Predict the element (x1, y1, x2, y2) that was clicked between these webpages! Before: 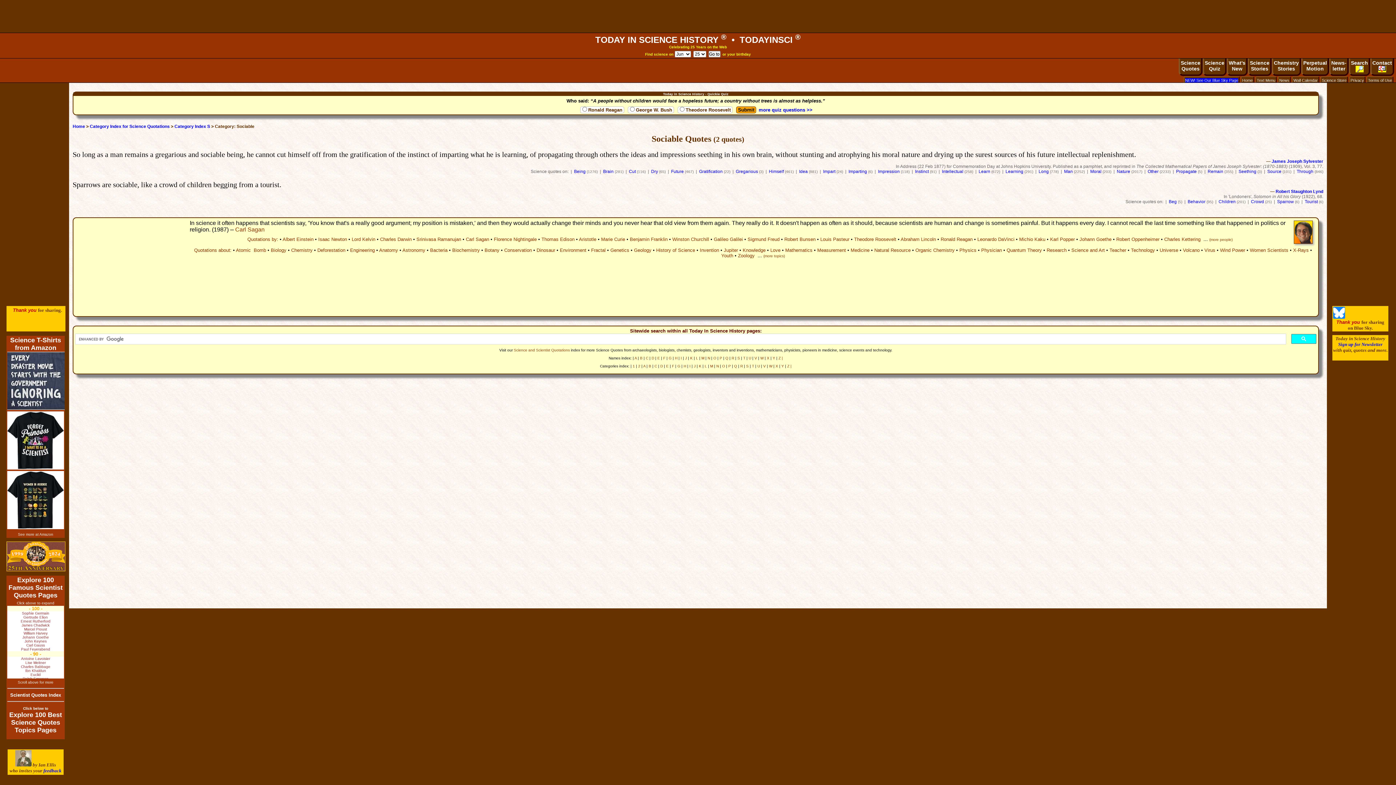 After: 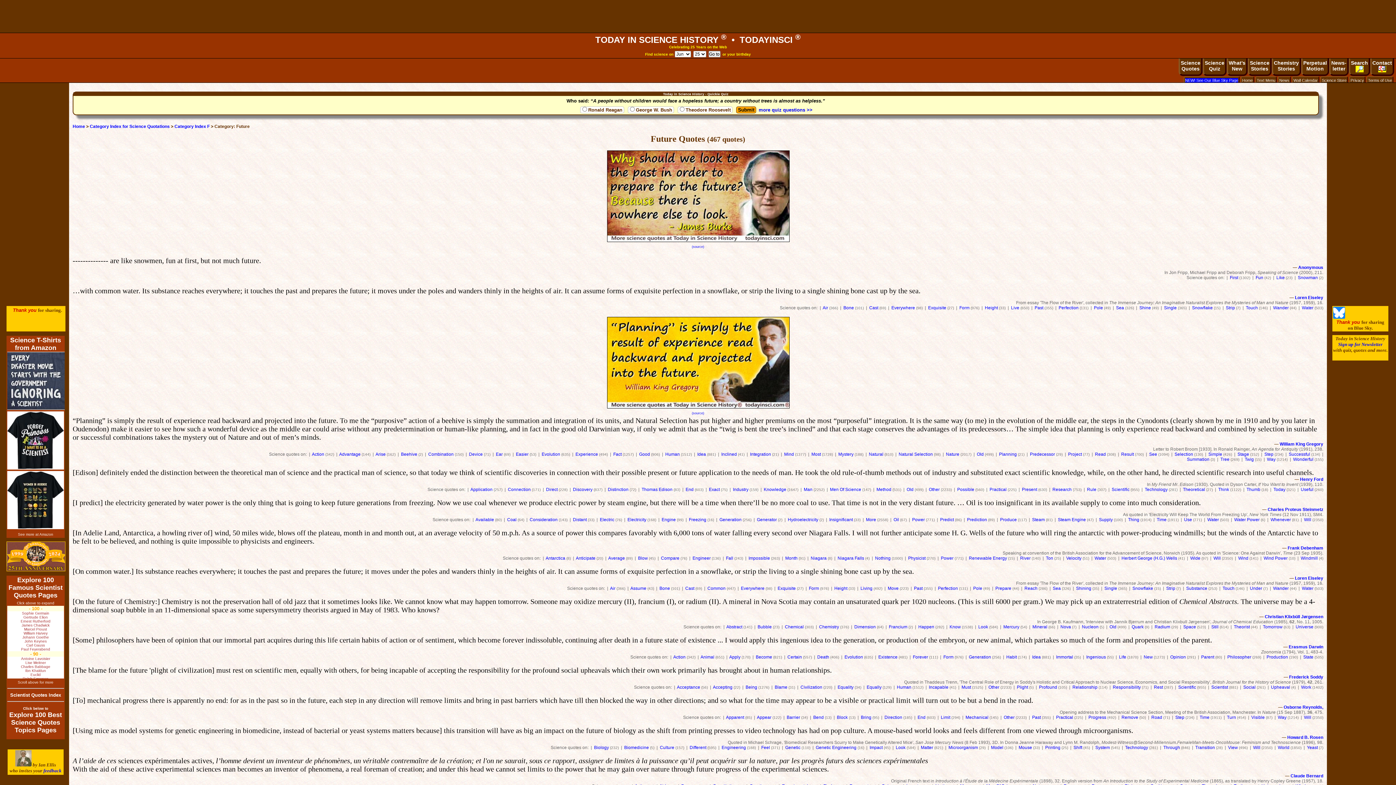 Action: bbox: (671, 169, 684, 174) label: Future